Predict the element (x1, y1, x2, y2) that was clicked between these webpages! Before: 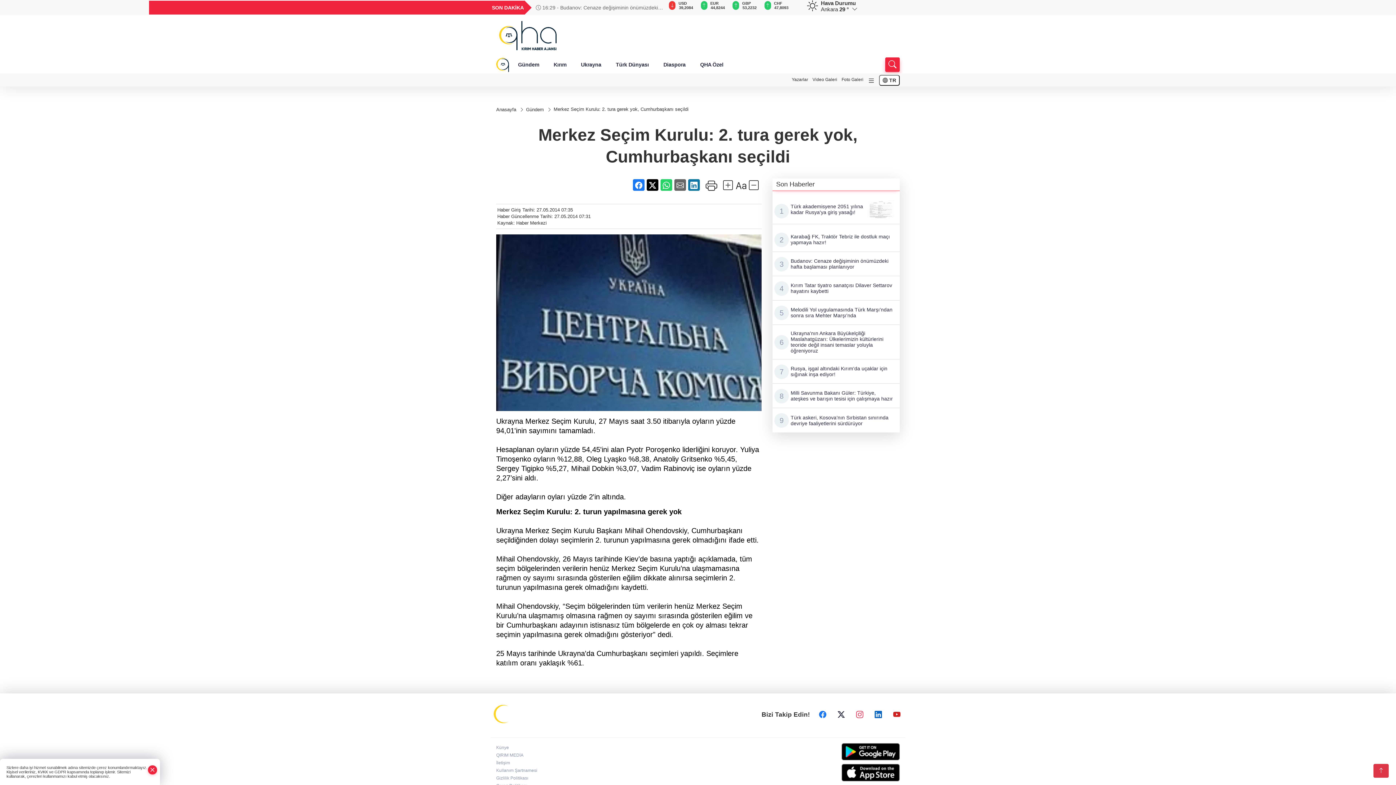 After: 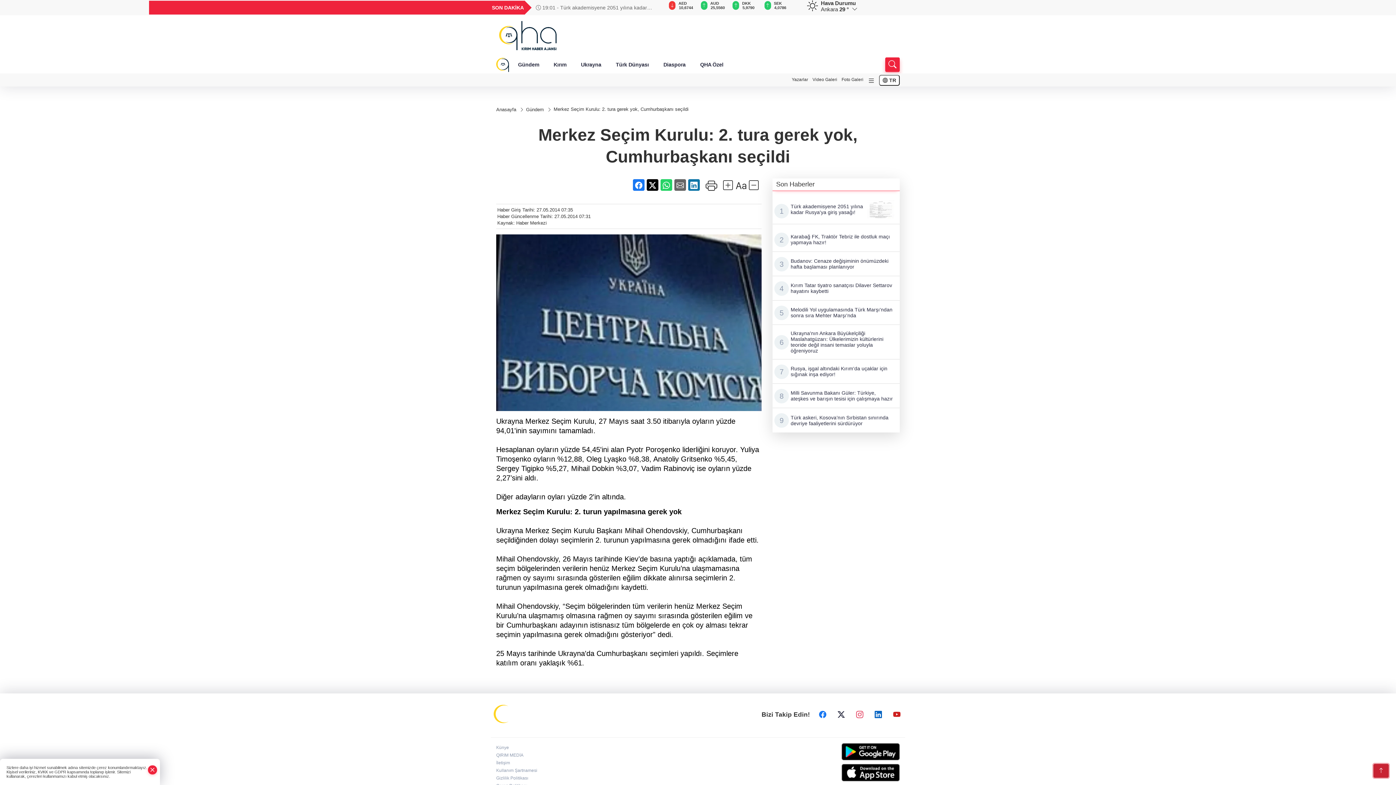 Action: bbox: (1373, 764, 1389, 778)